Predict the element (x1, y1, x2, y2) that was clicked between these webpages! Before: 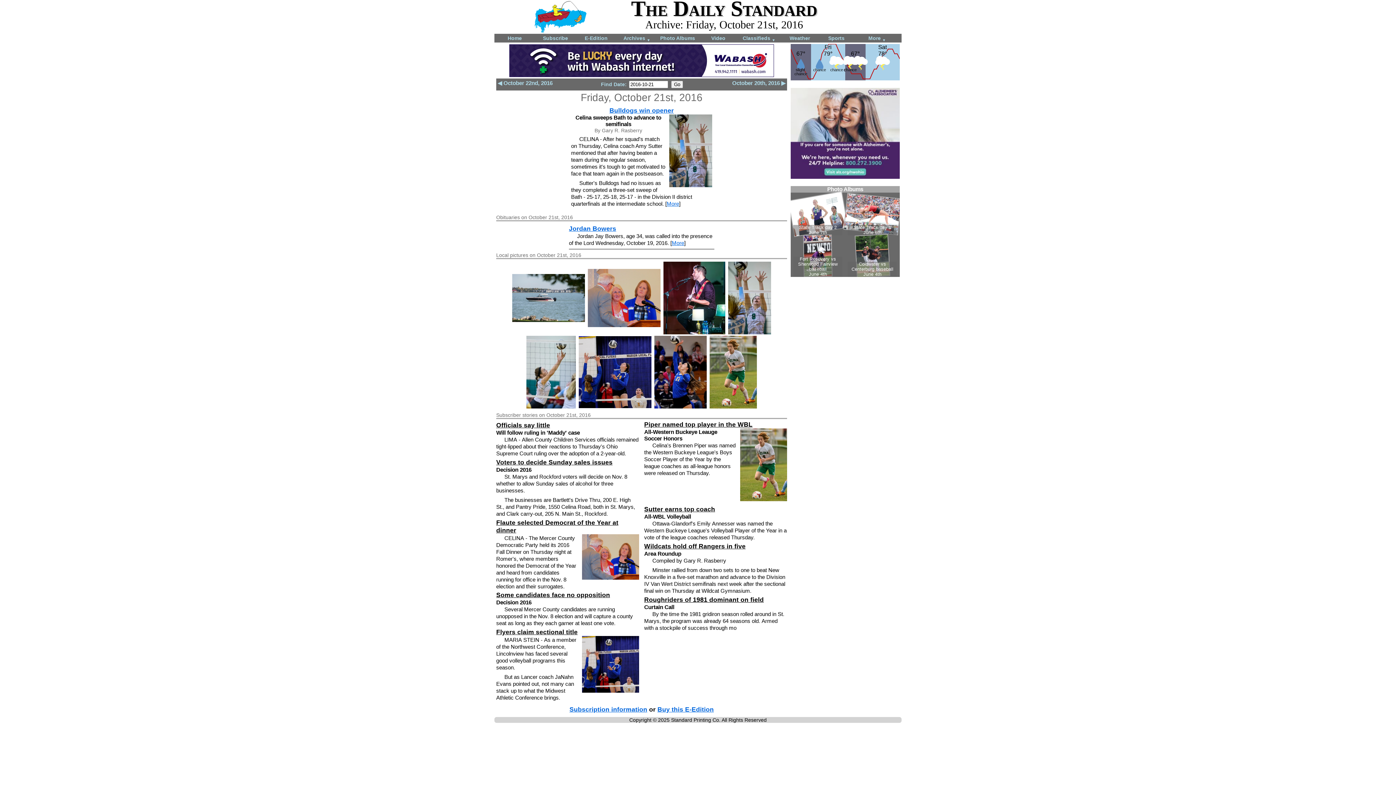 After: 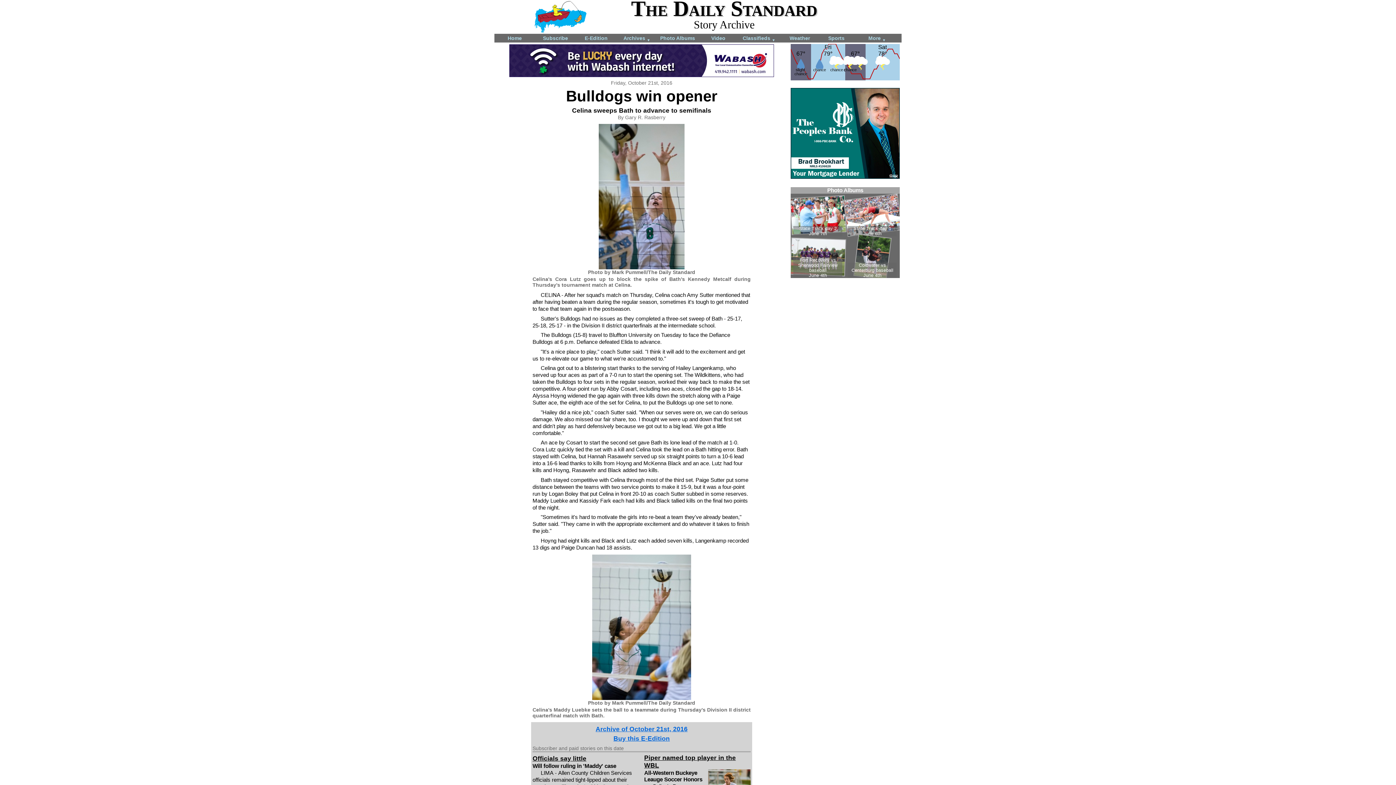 Action: bbox: (609, 106, 674, 114) label: Bulldogs win opener